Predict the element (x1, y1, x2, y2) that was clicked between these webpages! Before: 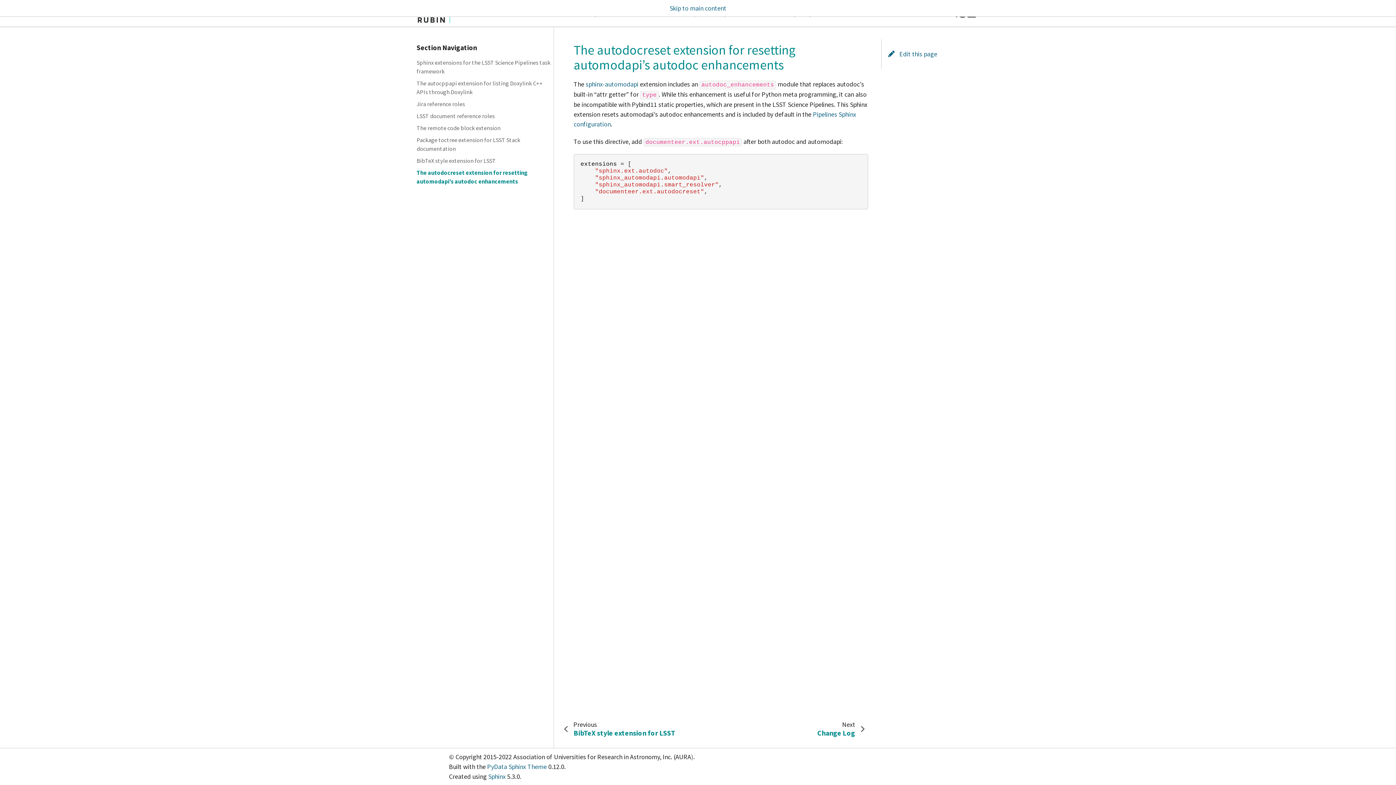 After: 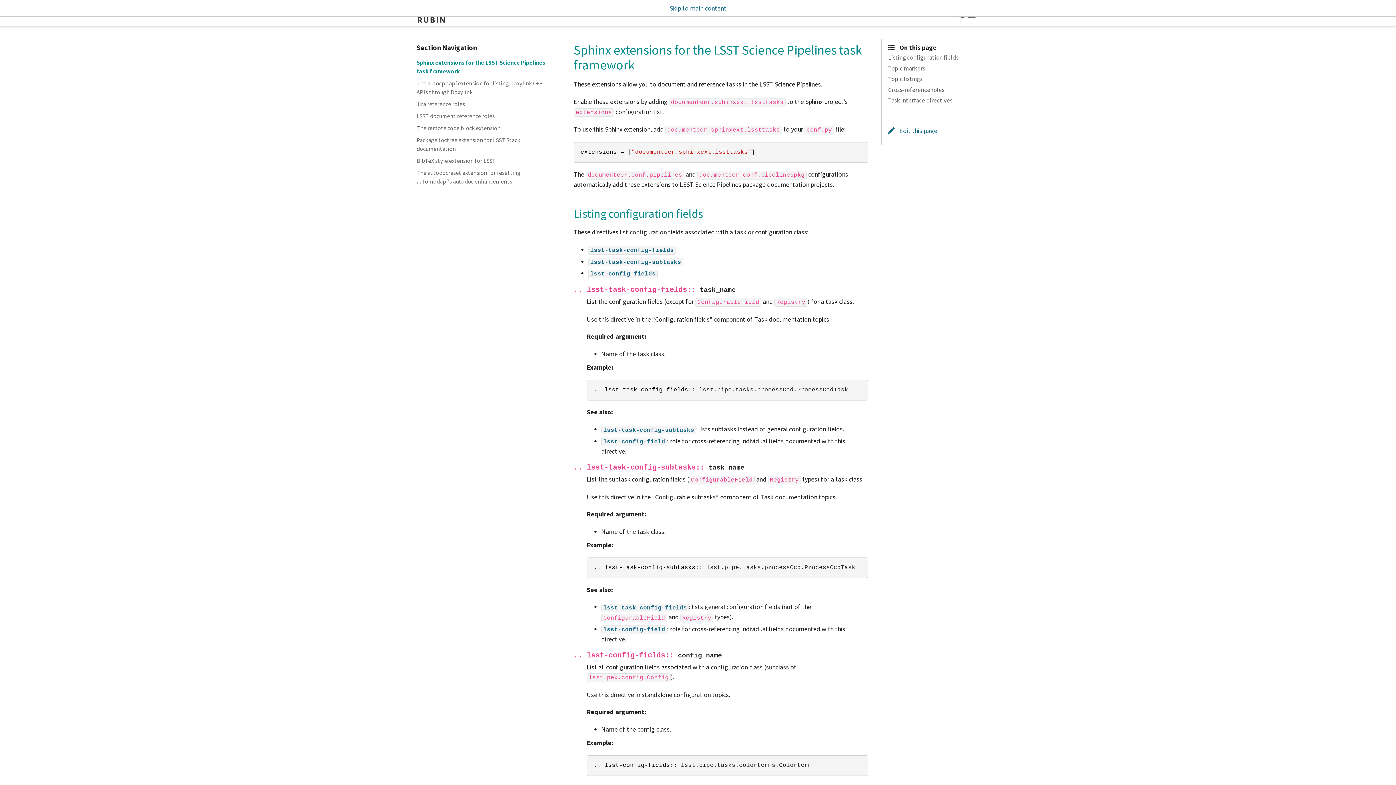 Action: bbox: (416, 56, 553, 77) label: Sphinx extensions for the LSST Science Pipelines task framework